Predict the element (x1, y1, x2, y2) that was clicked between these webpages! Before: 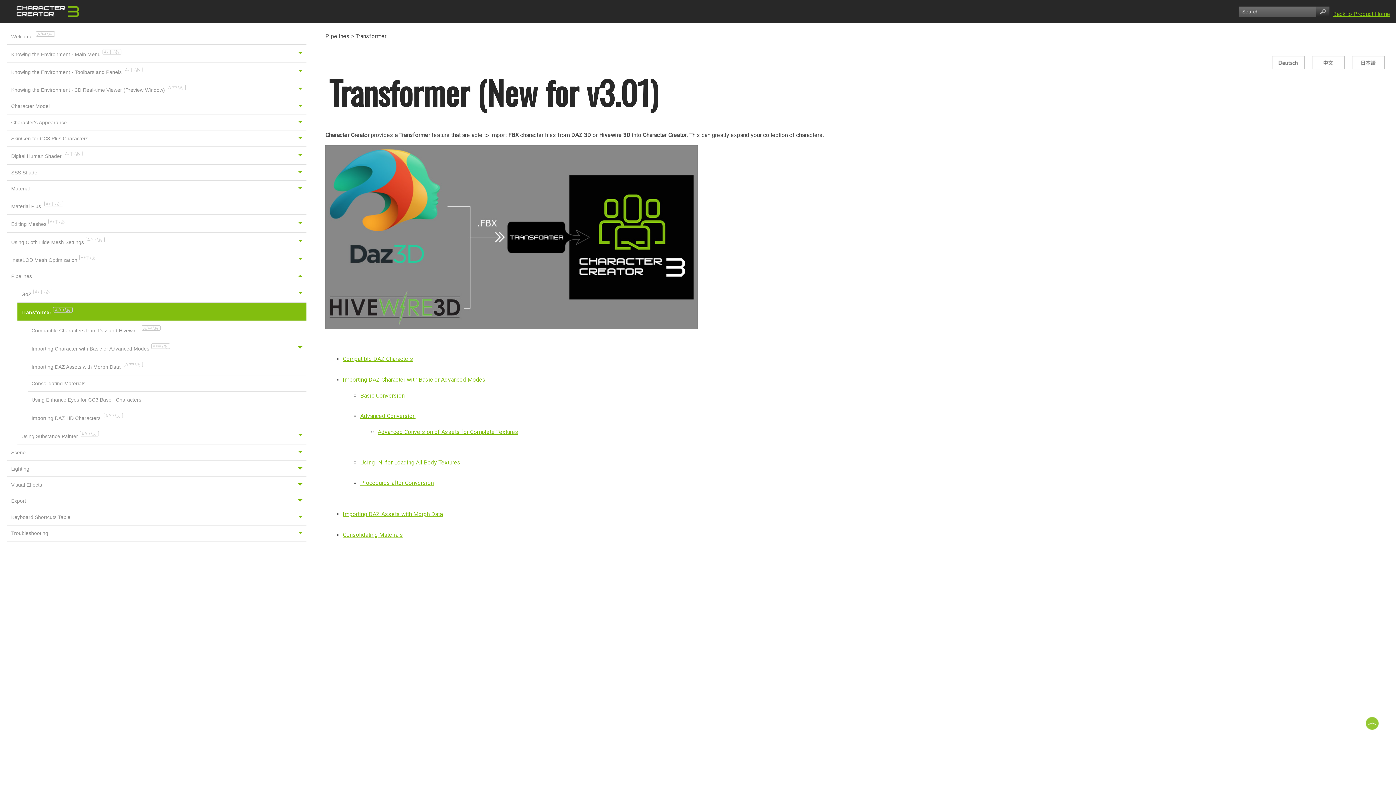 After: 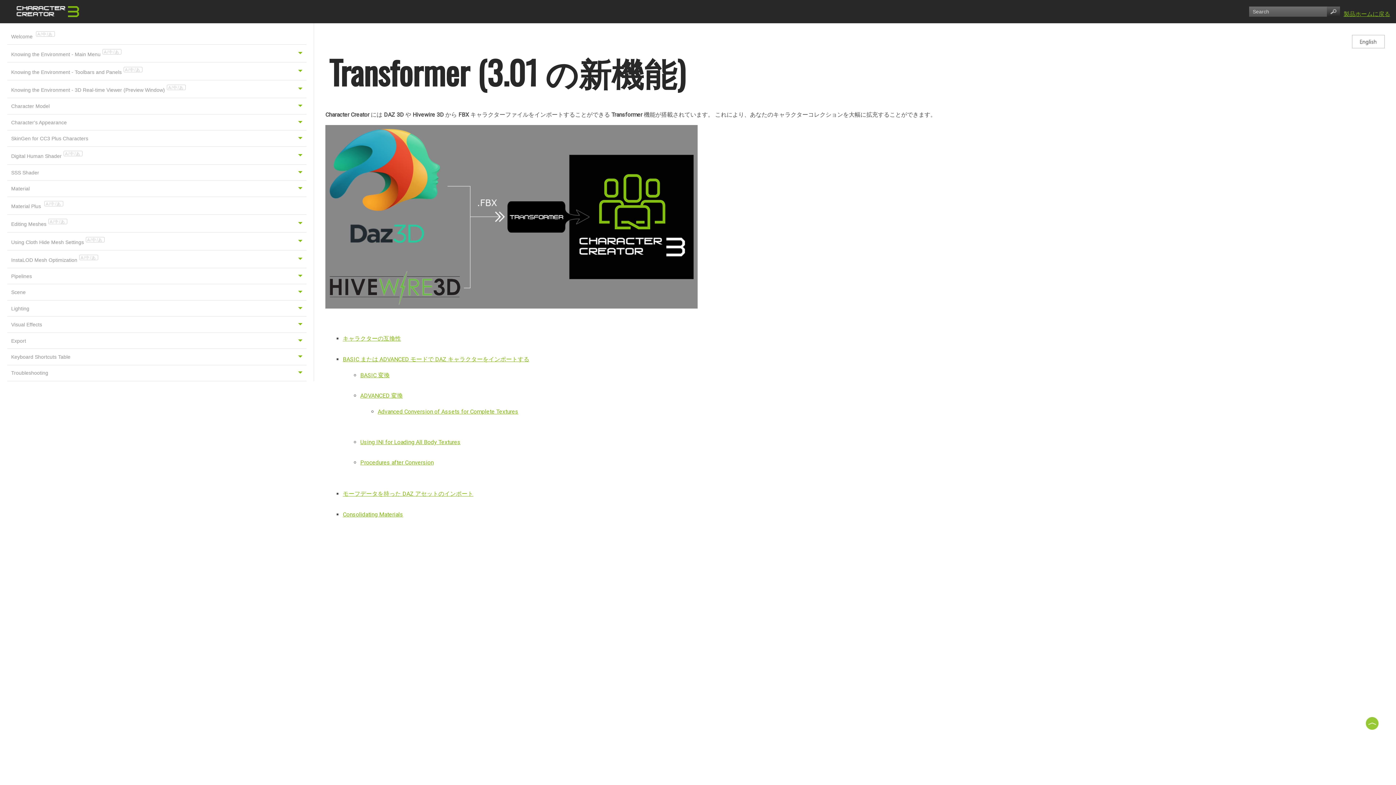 Action: bbox: (1352, 53, 1385, 60)